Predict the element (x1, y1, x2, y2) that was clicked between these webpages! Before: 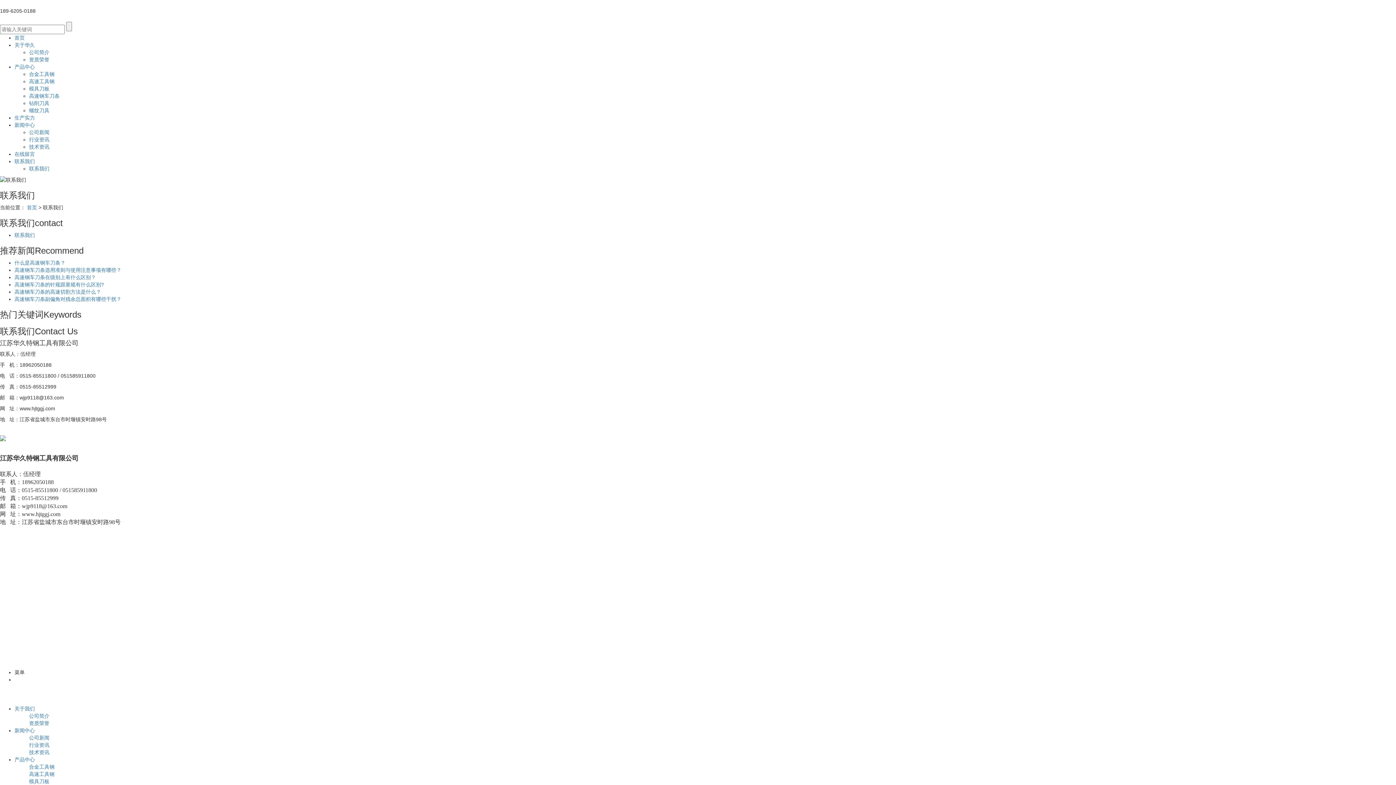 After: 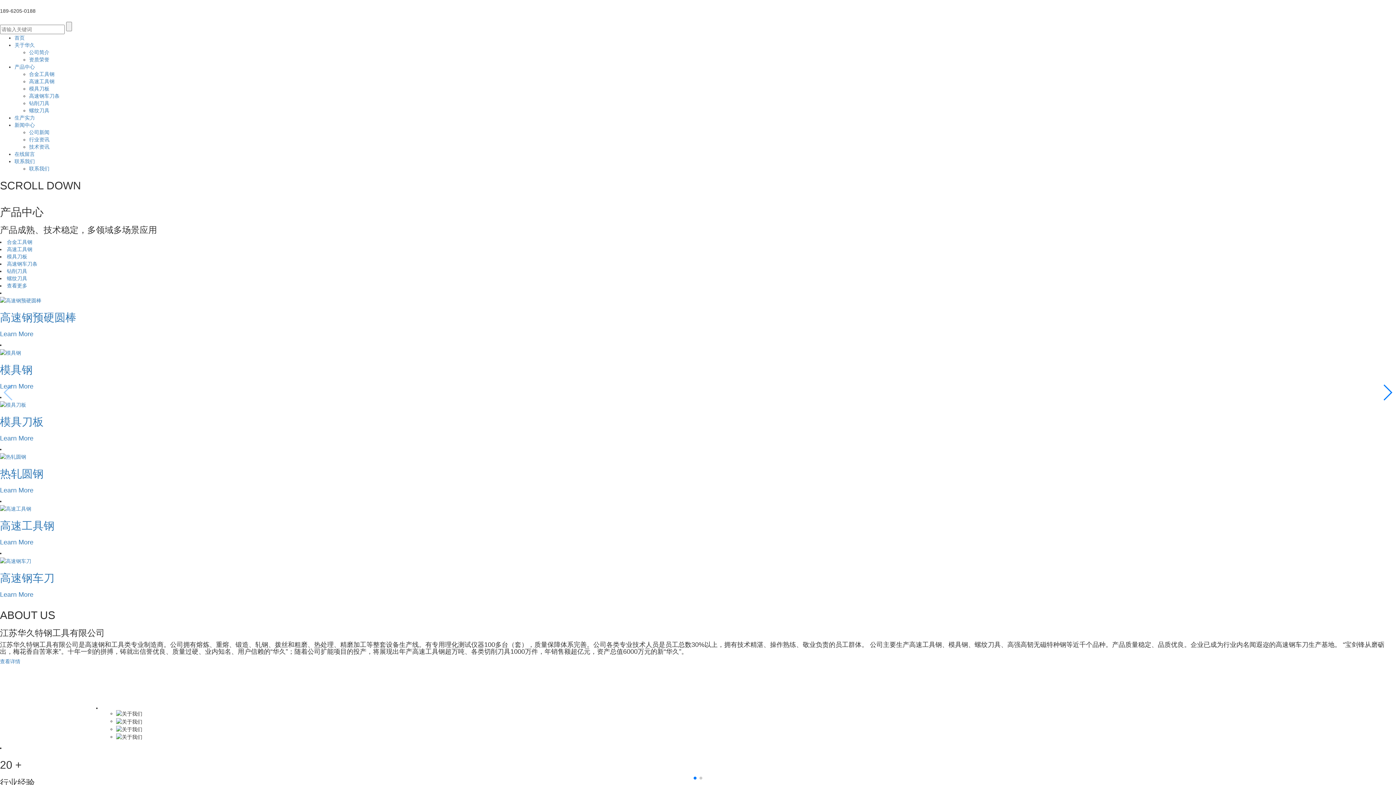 Action: label: 首页 bbox: (14, 34, 24, 40)